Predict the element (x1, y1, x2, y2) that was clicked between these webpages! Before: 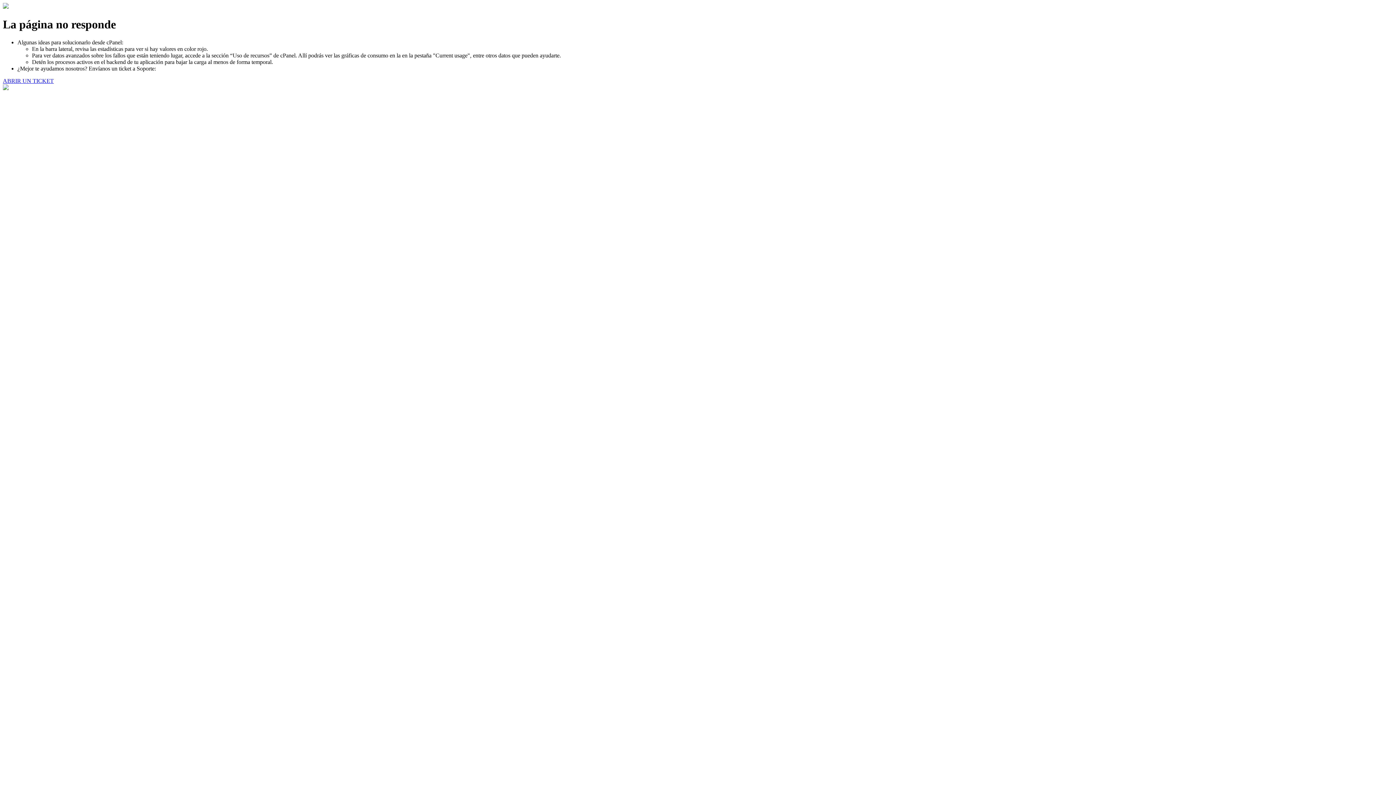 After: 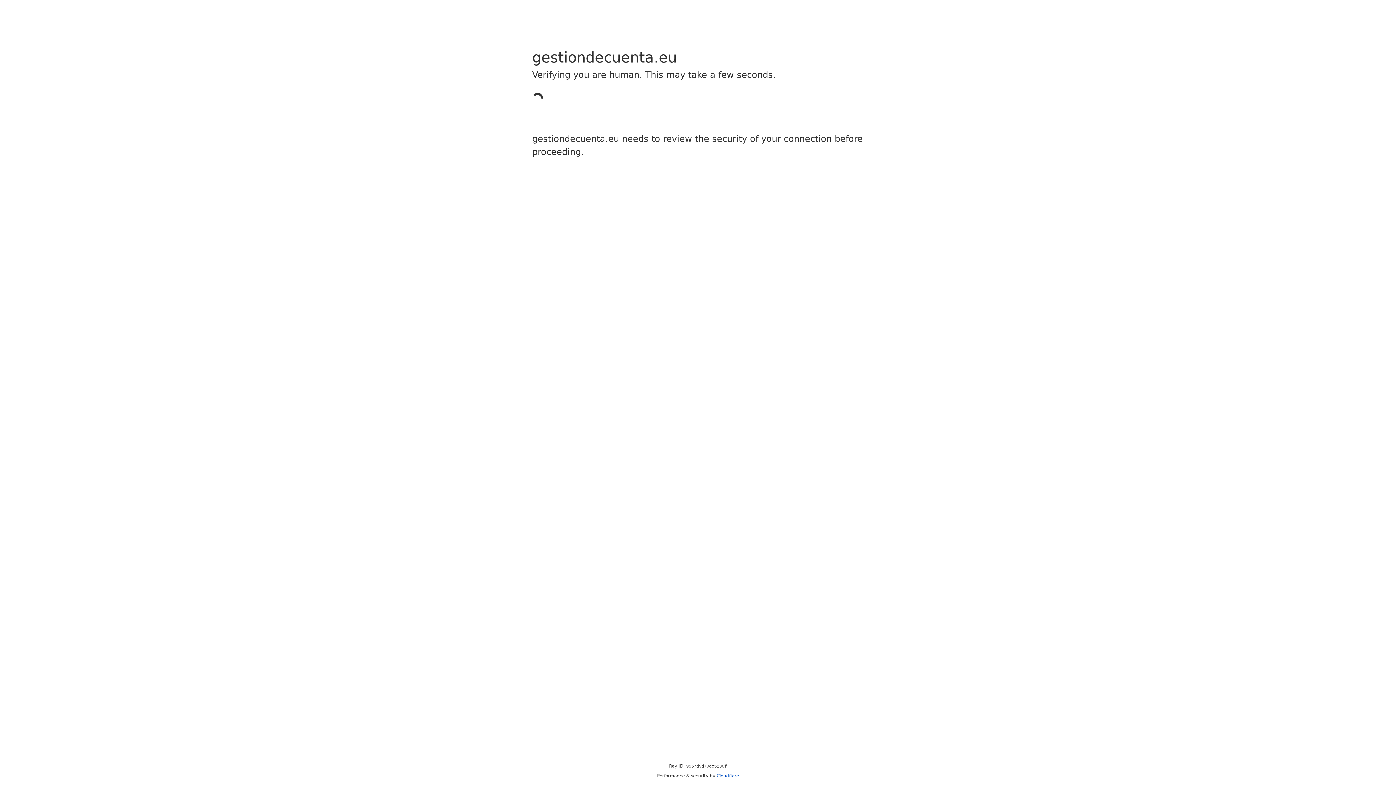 Action: bbox: (2, 77, 53, 83) label: ABRIR UN TICKET